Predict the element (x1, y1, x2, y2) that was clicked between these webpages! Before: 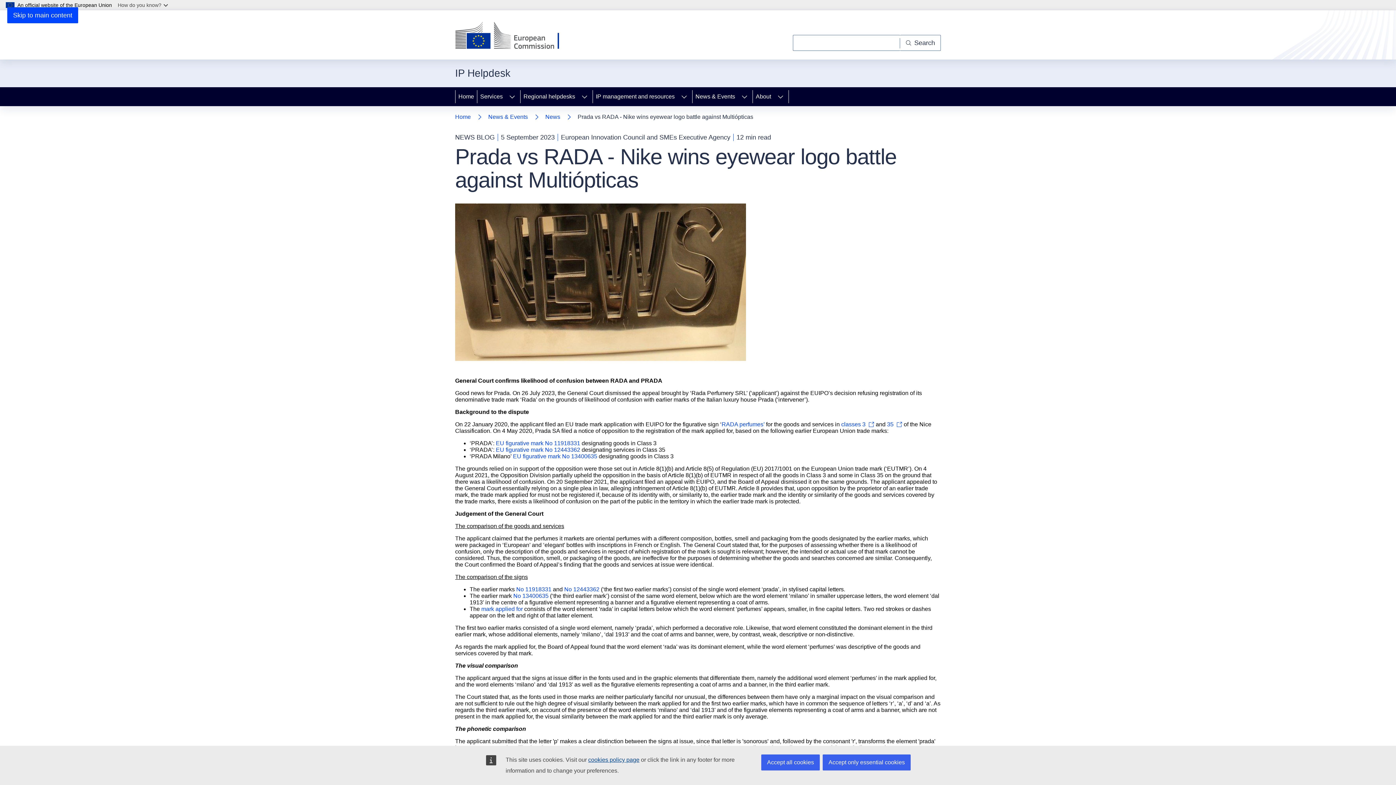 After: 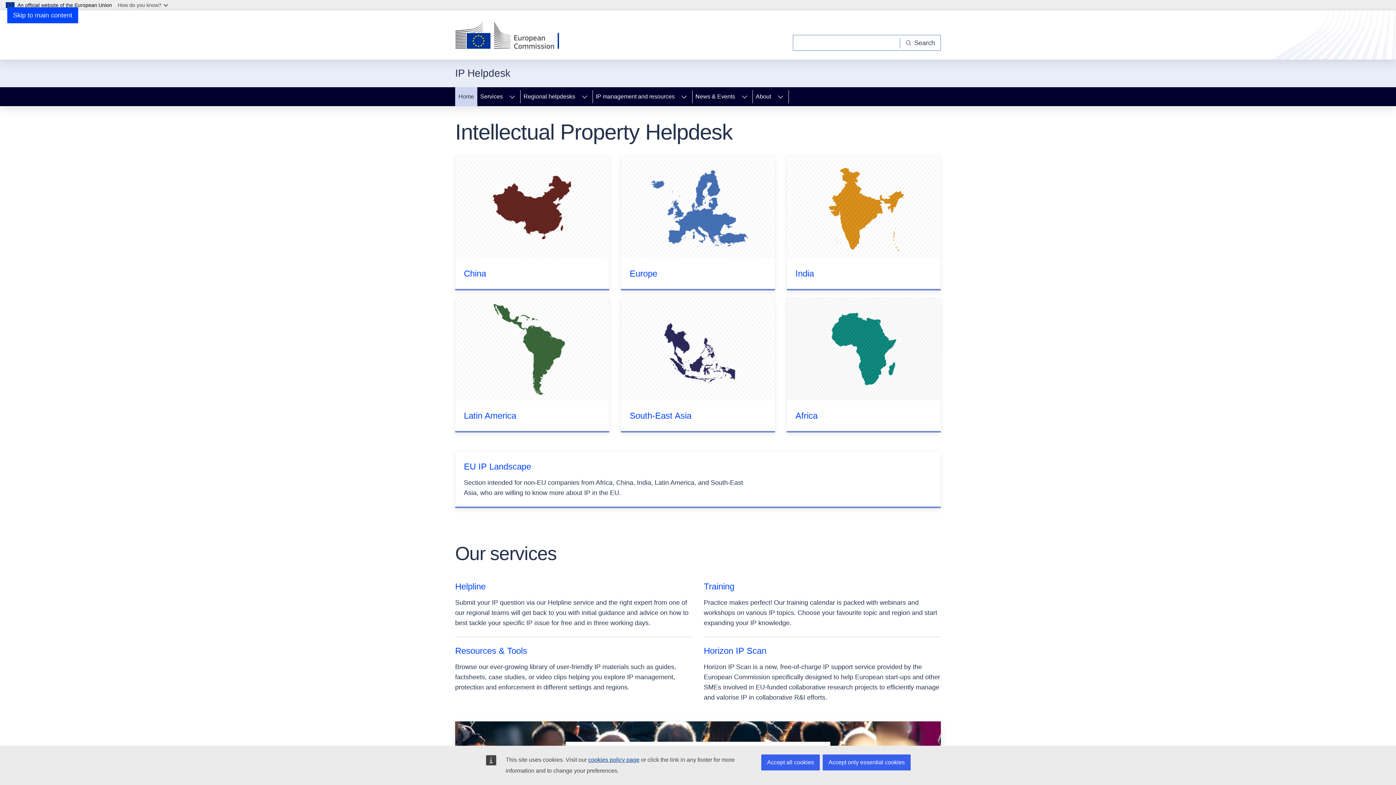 Action: bbox: (455, 112, 470, 122) label: Home